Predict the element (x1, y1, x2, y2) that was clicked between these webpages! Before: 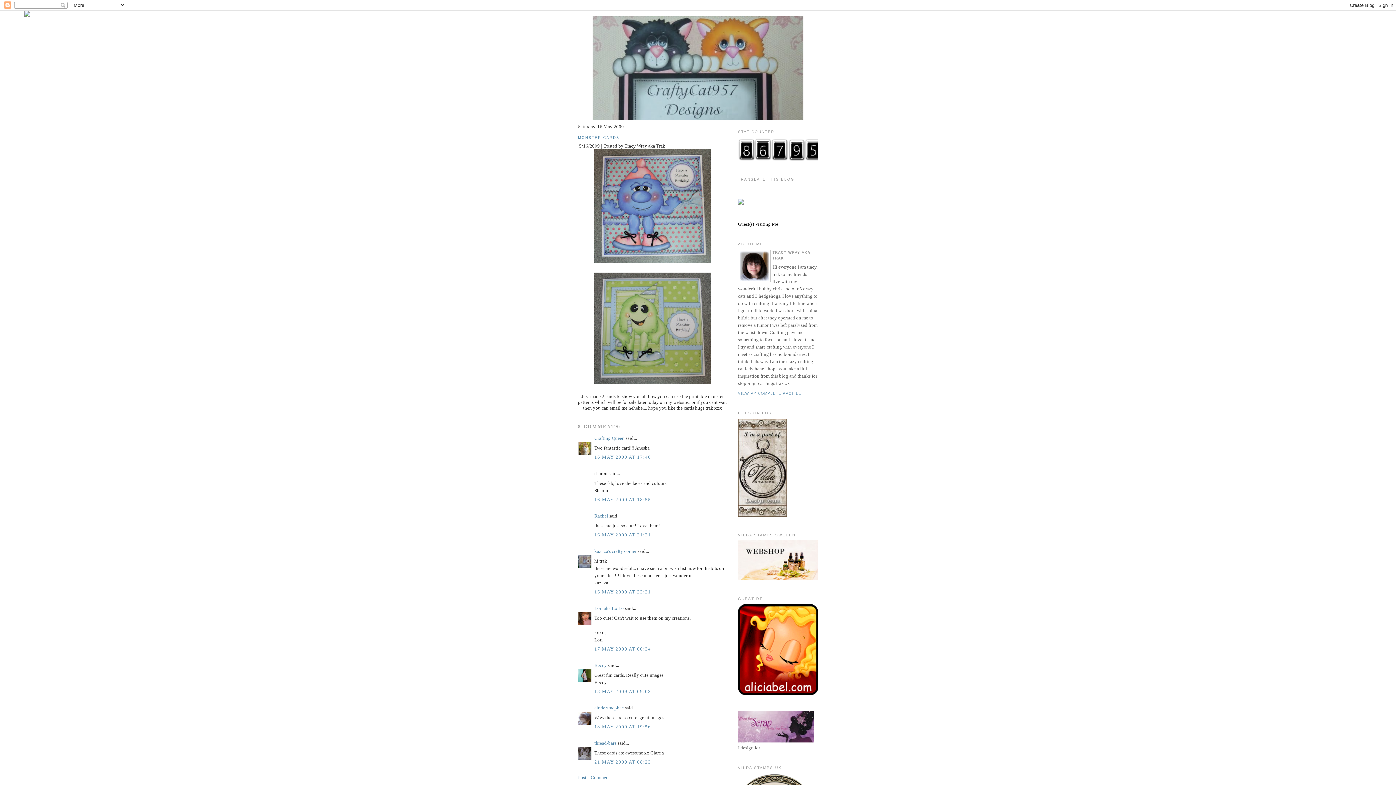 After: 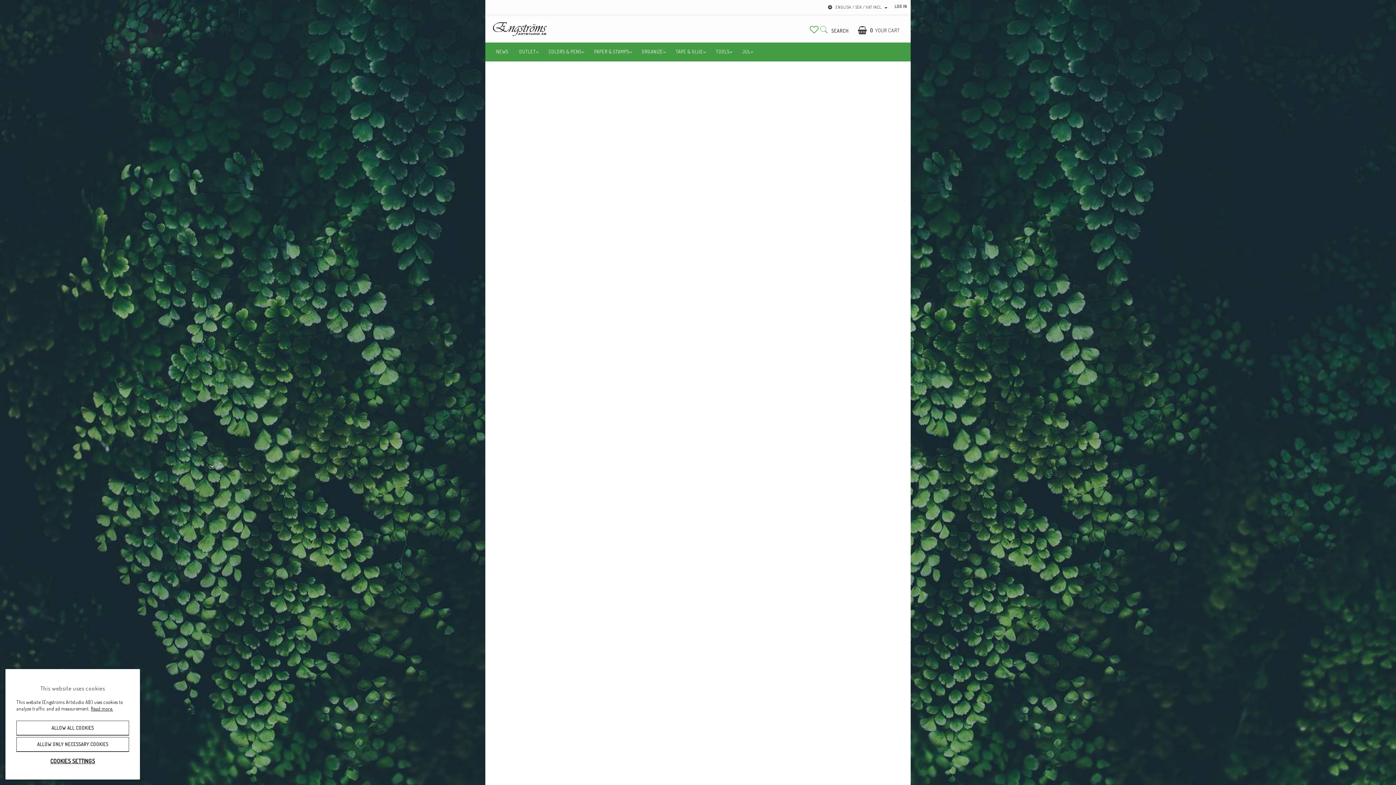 Action: bbox: (738, 576, 818, 581)